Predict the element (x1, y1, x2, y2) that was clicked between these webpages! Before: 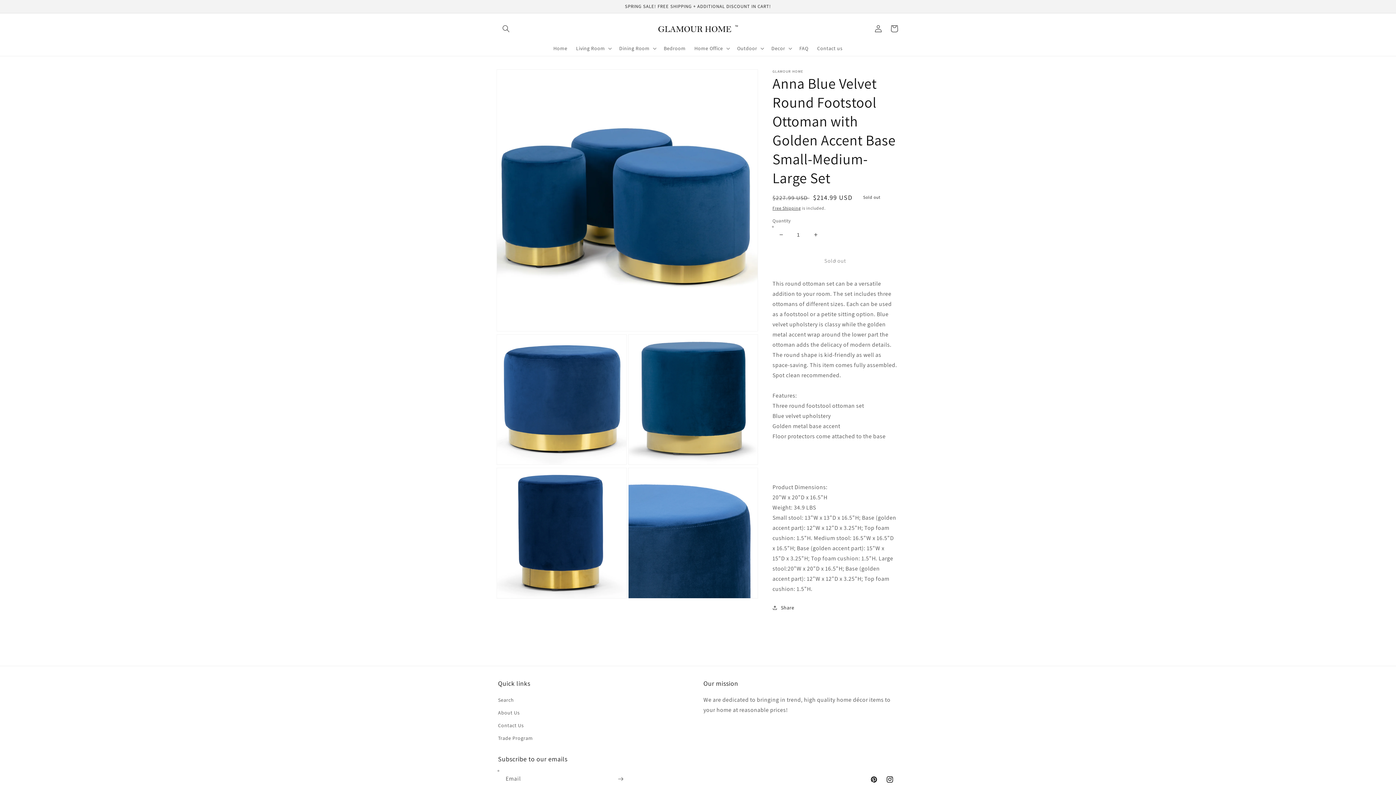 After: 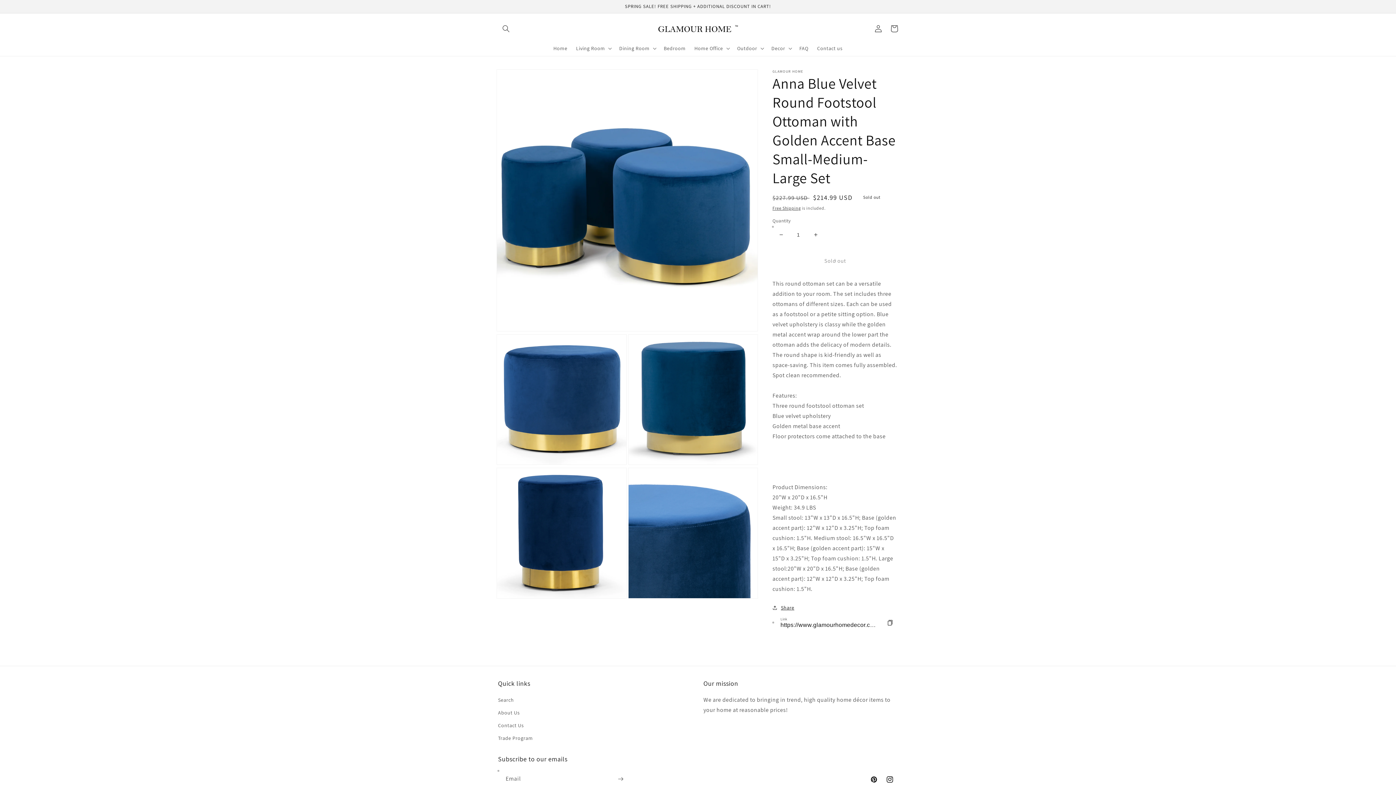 Action: label: Share bbox: (772, 603, 794, 612)